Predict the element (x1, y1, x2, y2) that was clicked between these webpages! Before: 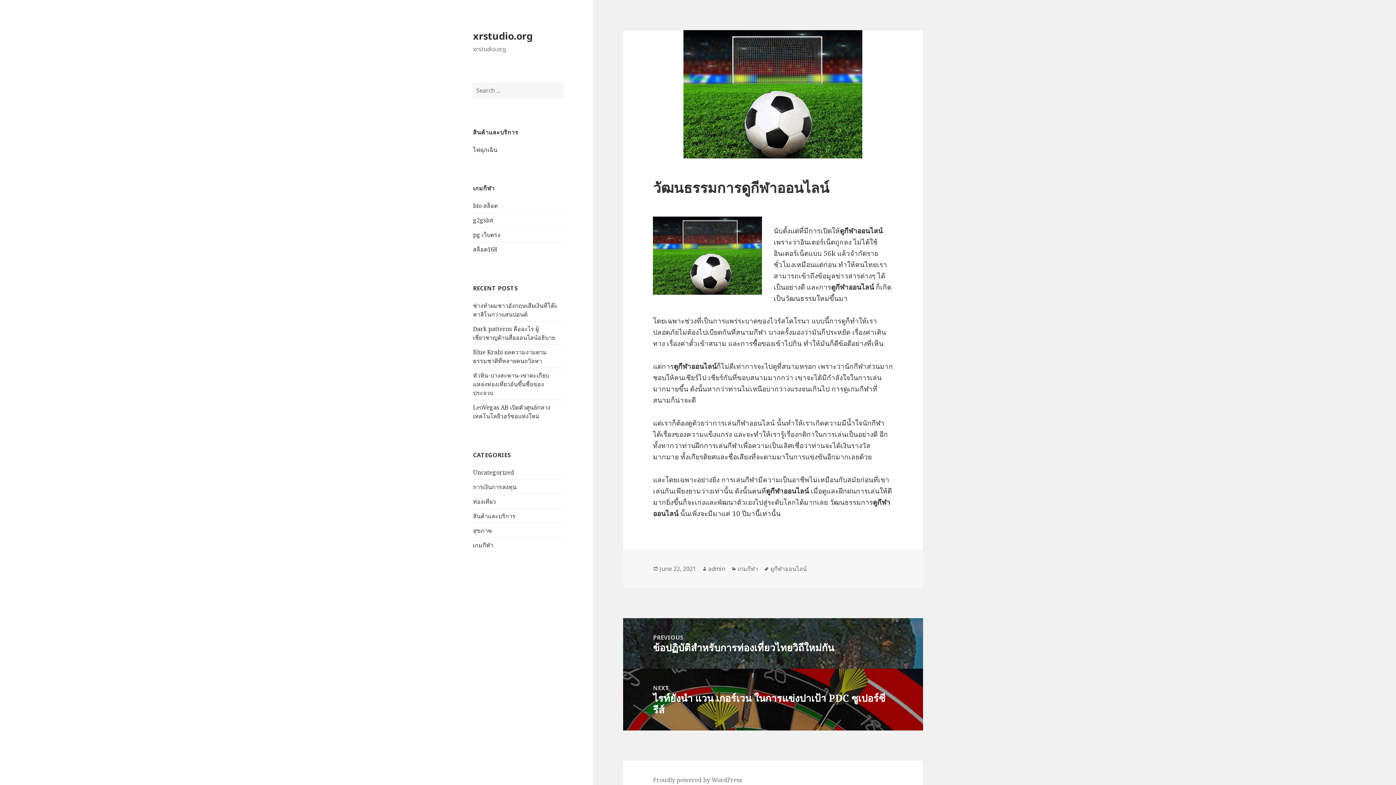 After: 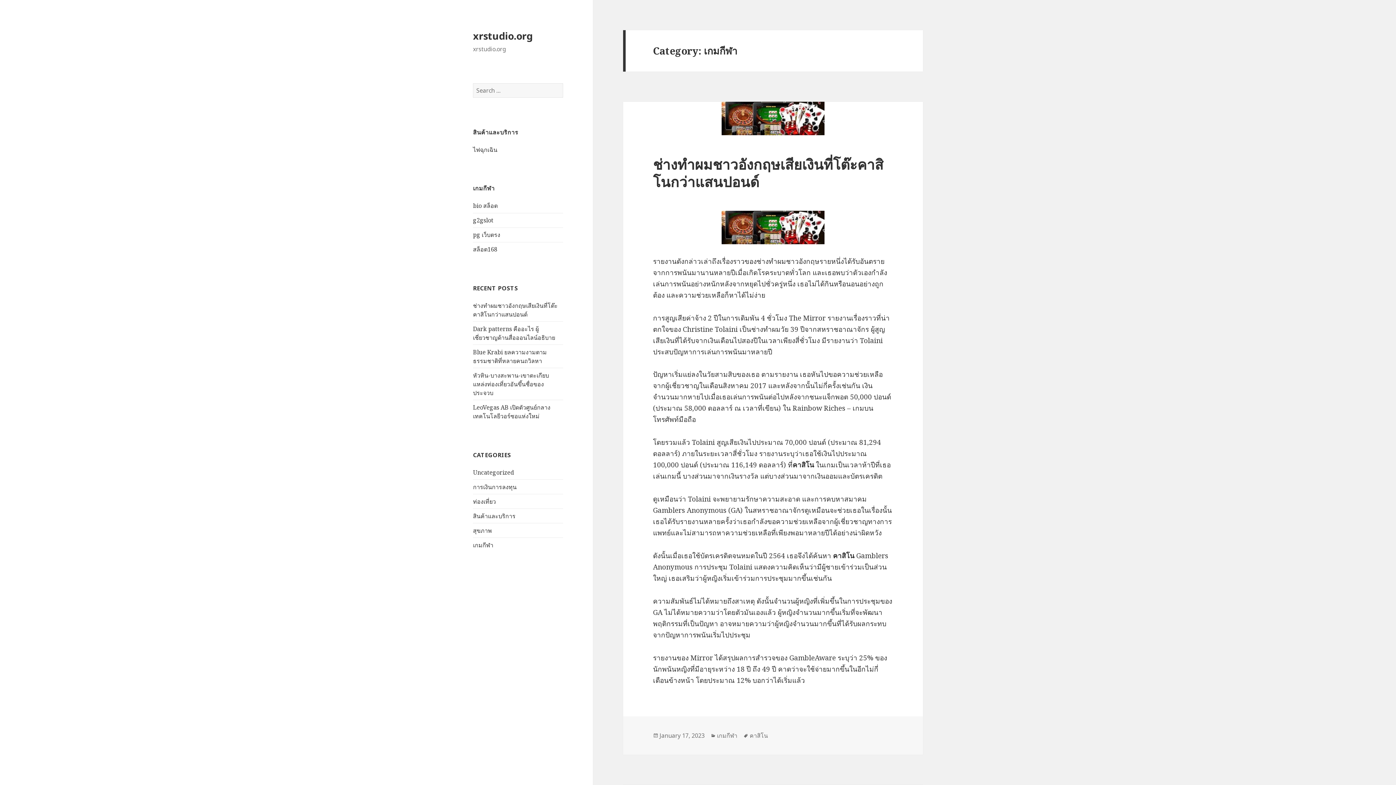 Action: label: เกมกีฬา bbox: (473, 541, 493, 549)